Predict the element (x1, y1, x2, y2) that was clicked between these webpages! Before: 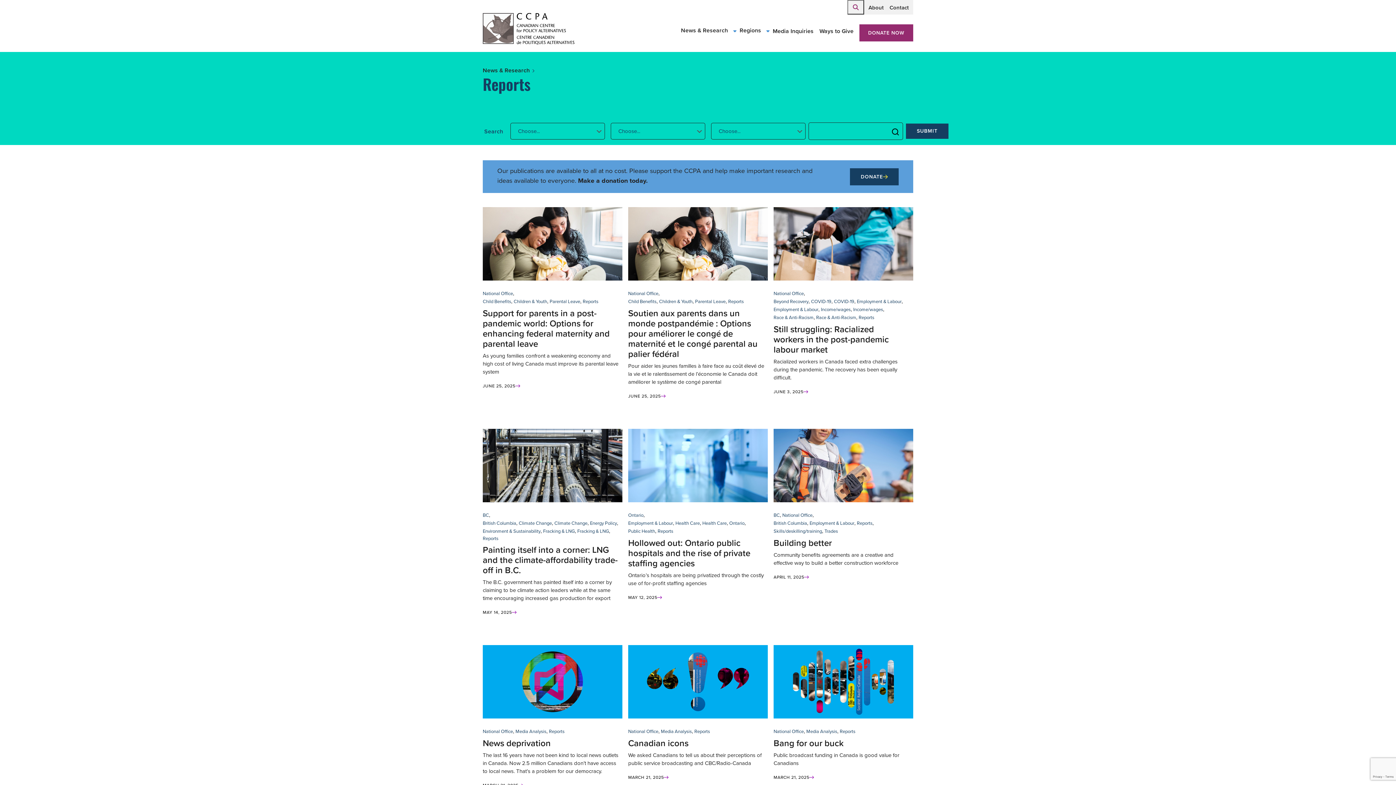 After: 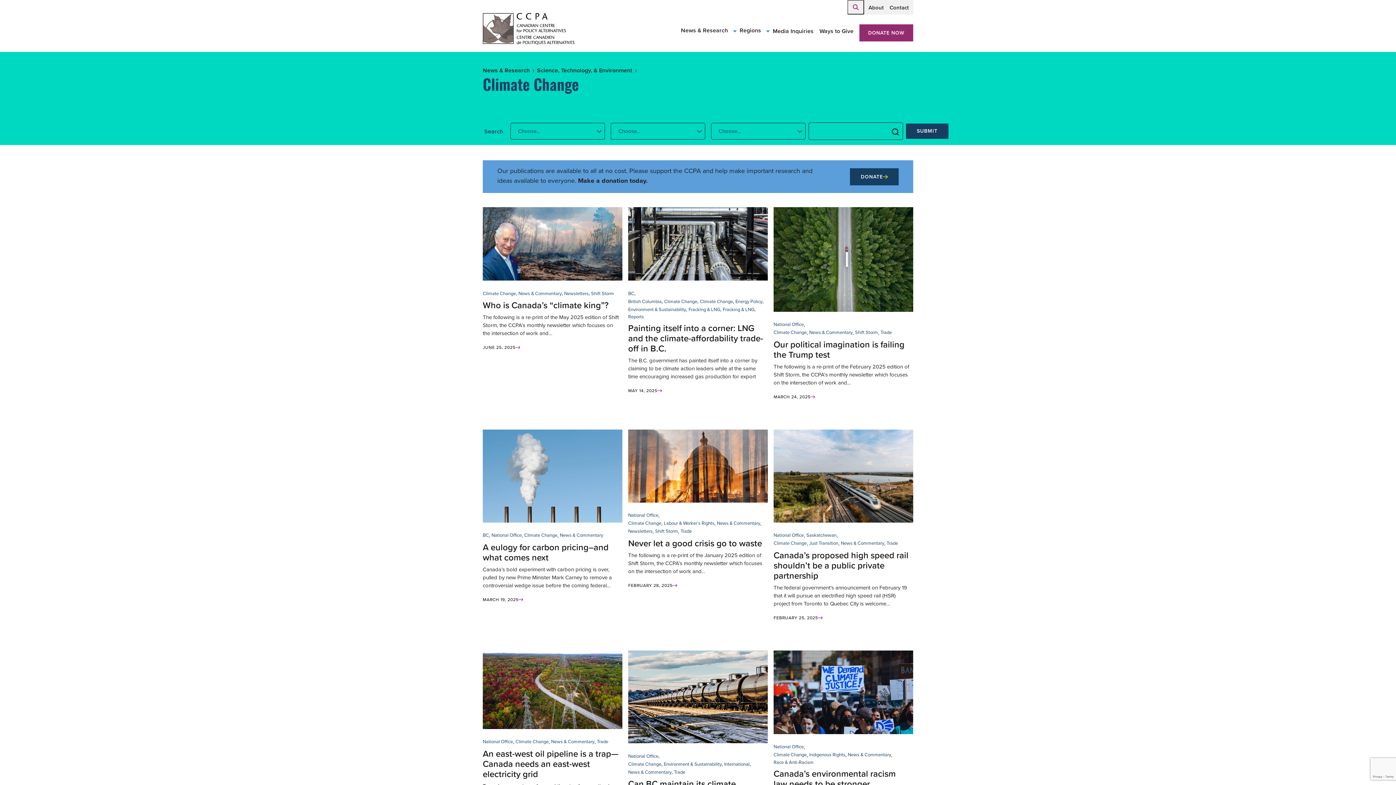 Action: bbox: (554, 519, 587, 527) label: Climate Change